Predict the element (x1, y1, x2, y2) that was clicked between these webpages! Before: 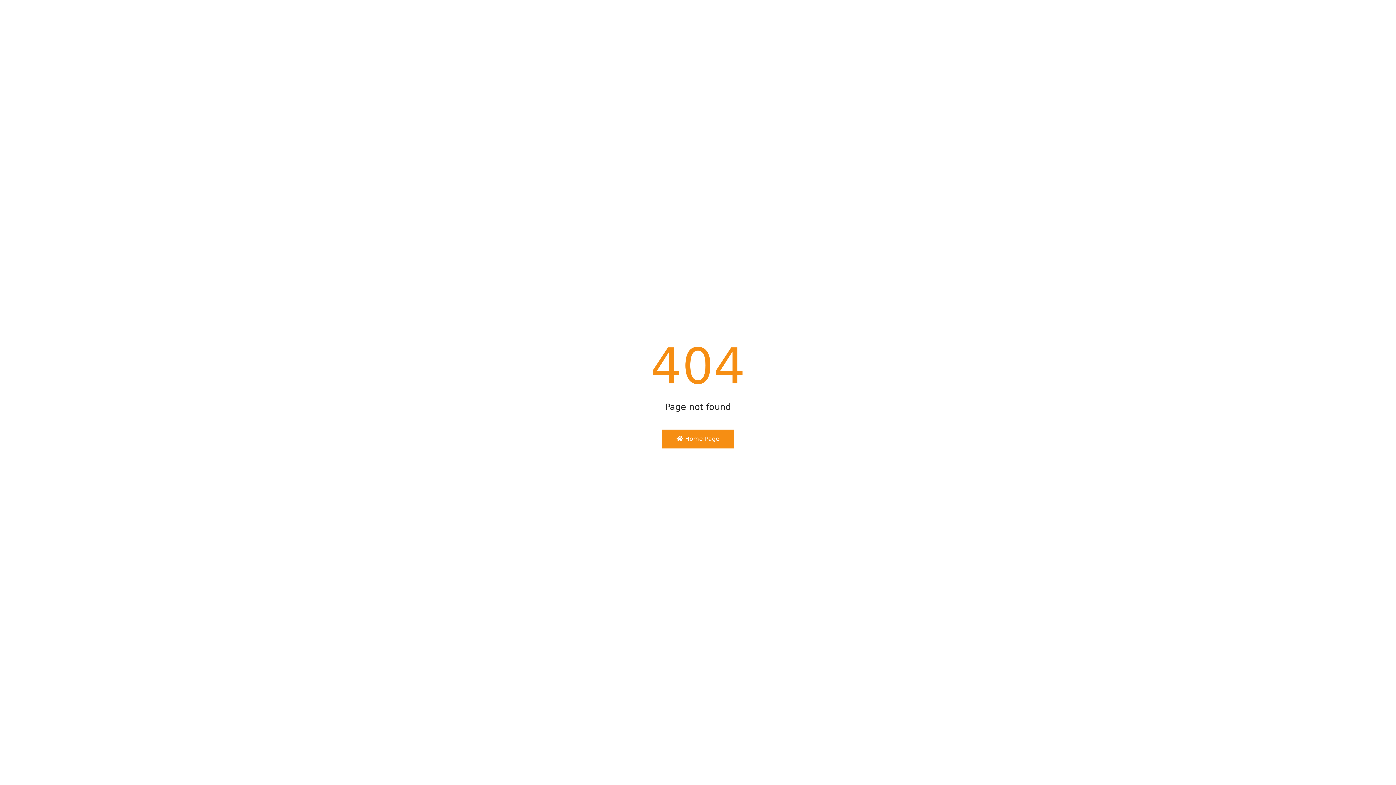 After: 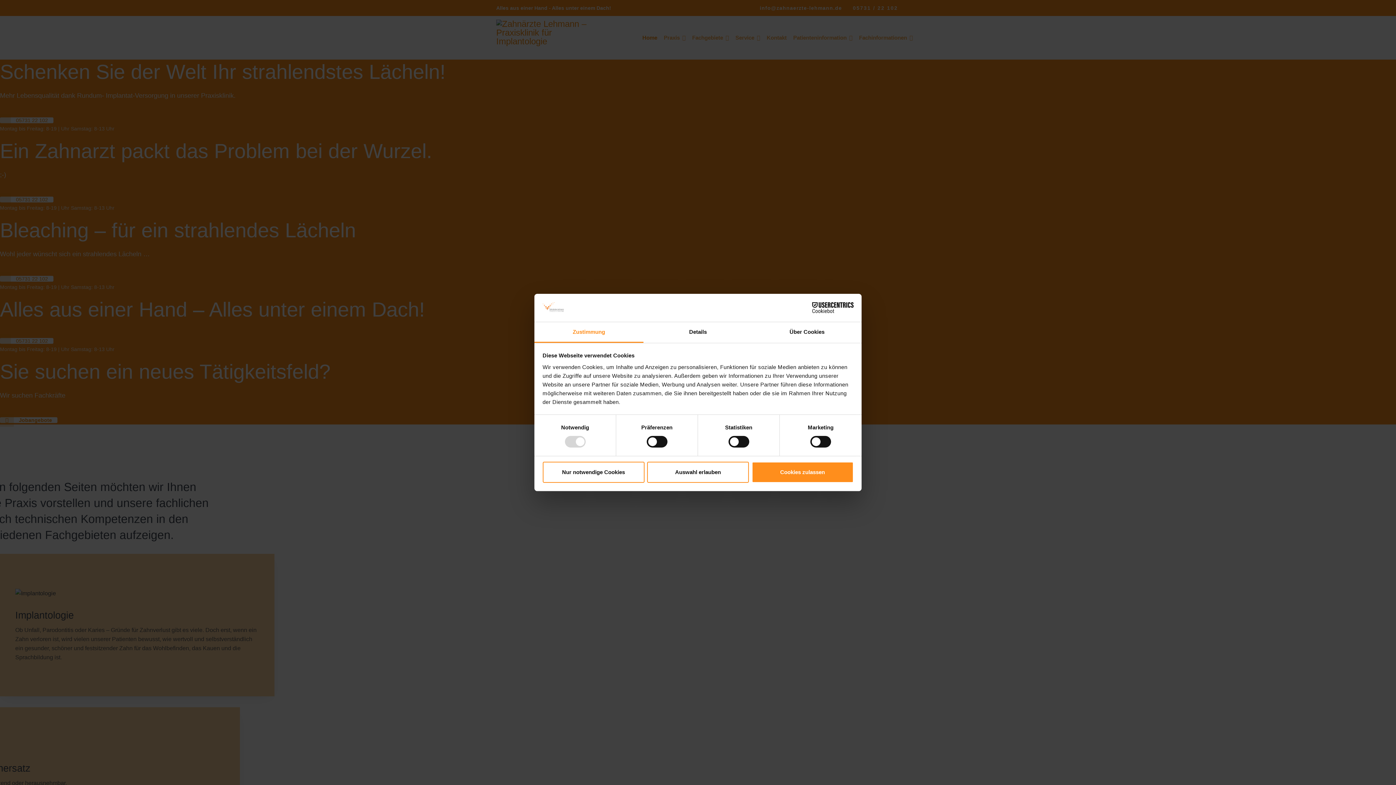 Action: bbox: (662, 429, 734, 448) label:  Home Page